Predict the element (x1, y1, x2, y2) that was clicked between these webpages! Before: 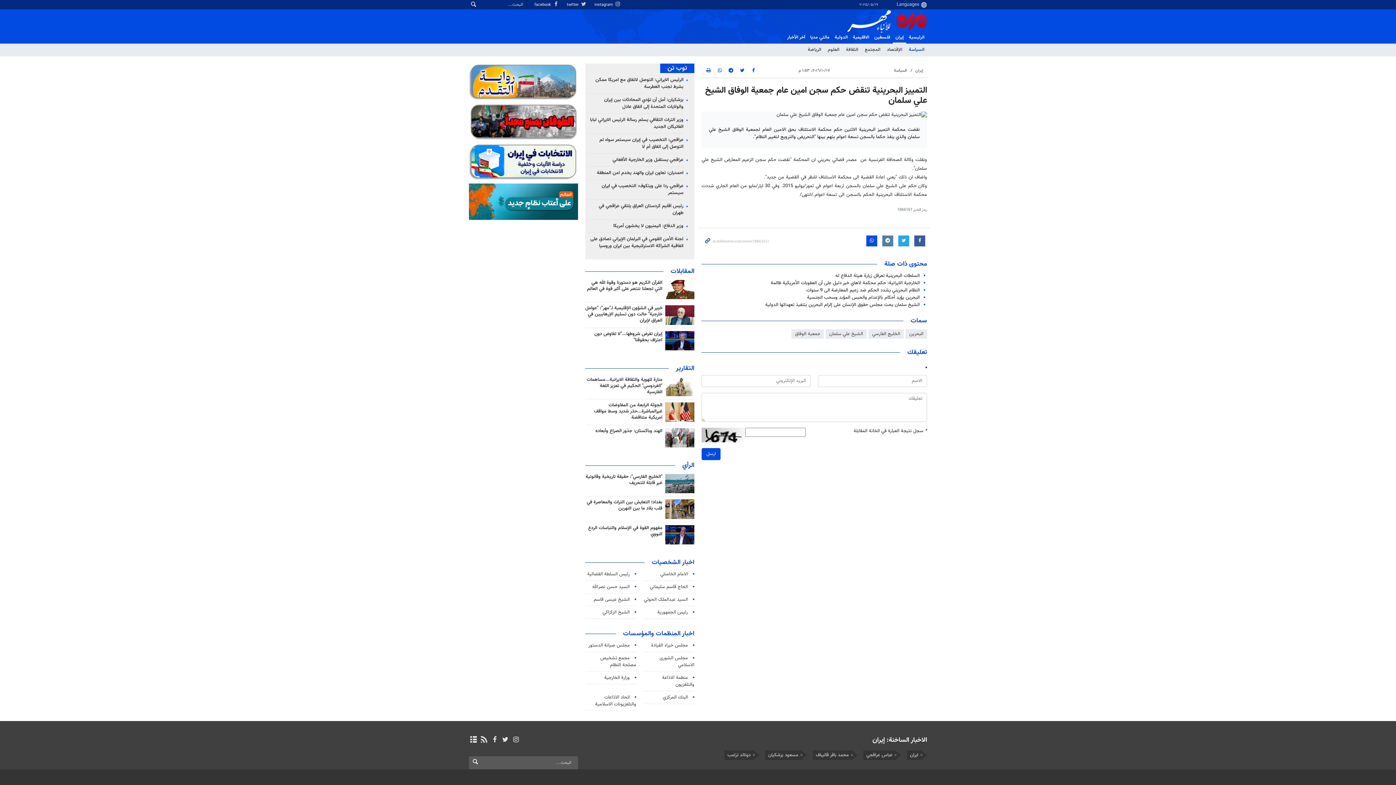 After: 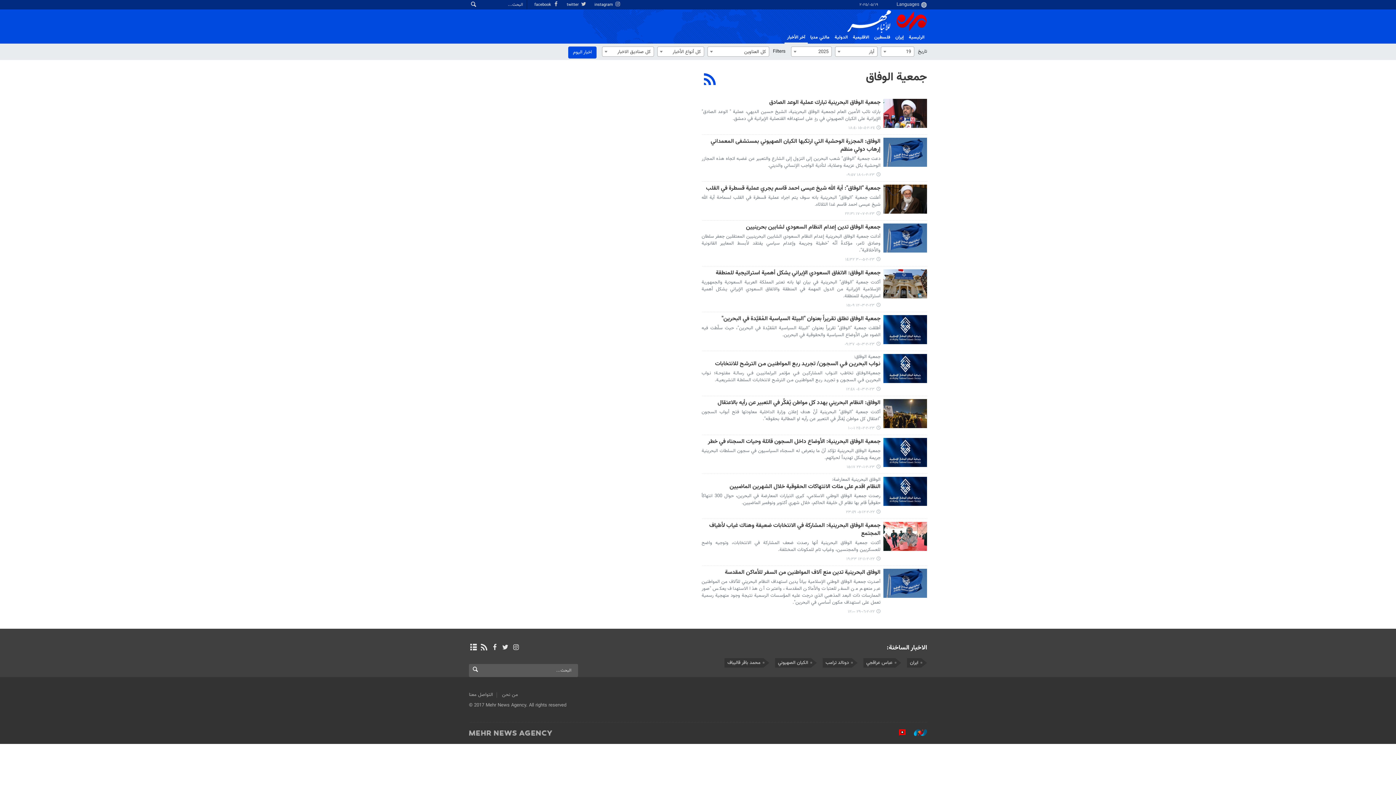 Action: bbox: (791, 329, 824, 338) label: جمعية الوفاق